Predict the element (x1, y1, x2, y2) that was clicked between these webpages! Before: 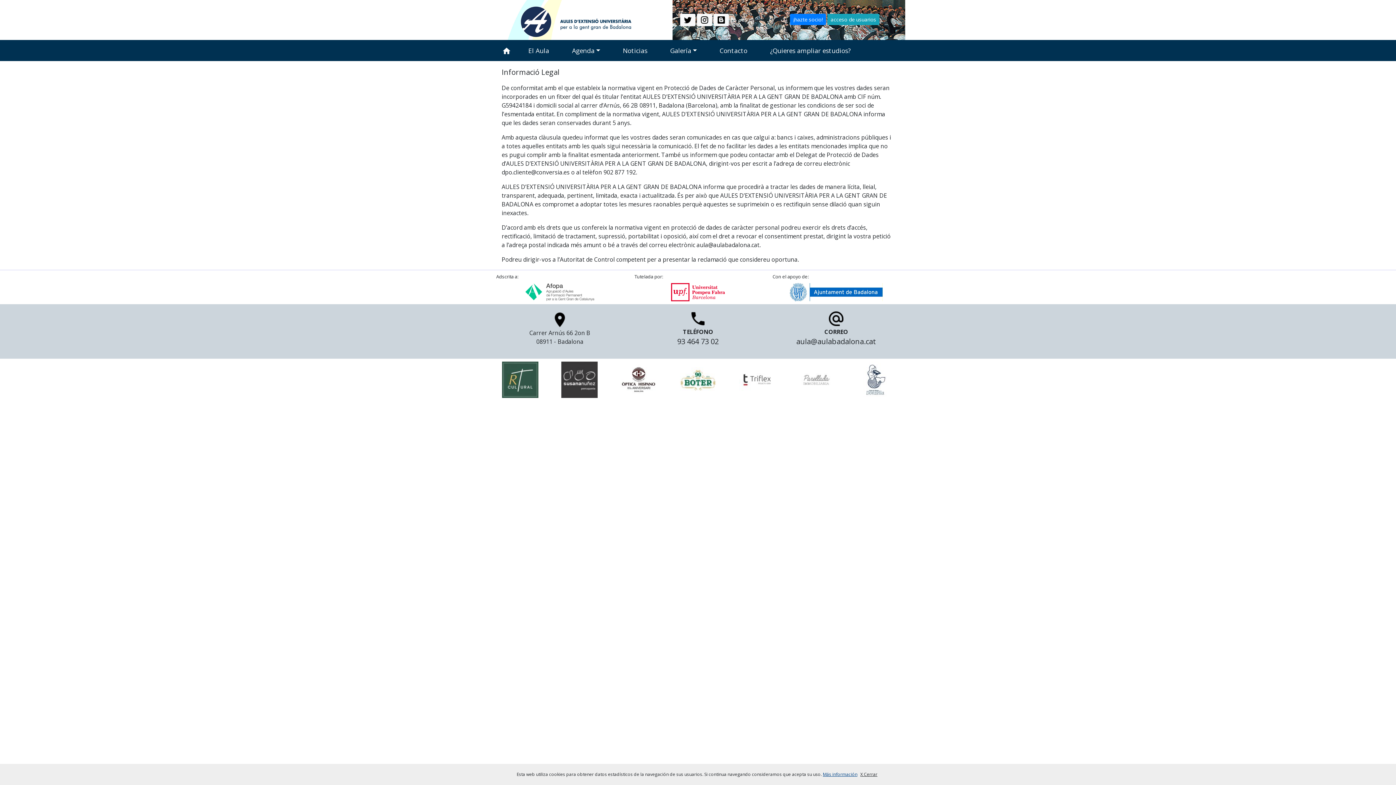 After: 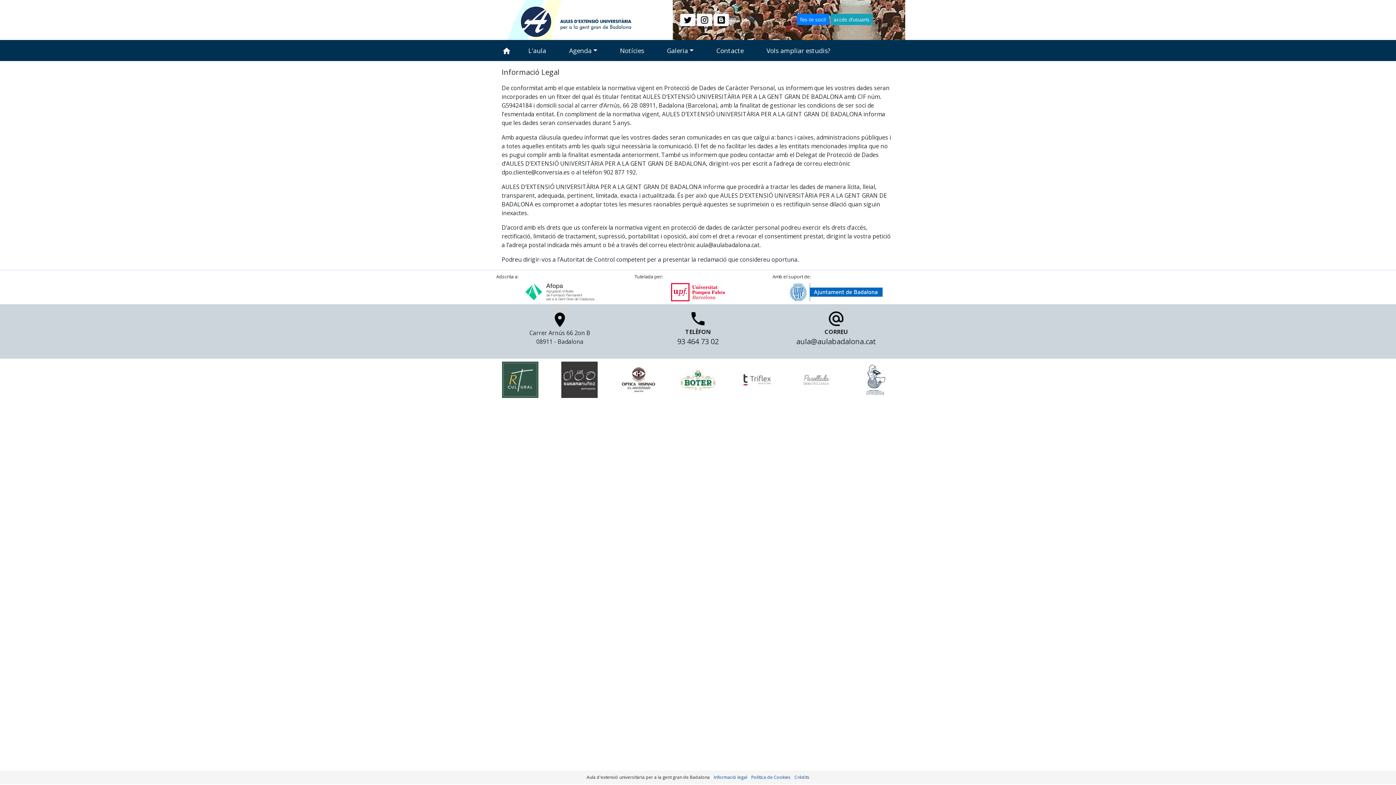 Action: bbox: (730, 15, 736, 23) label: ca